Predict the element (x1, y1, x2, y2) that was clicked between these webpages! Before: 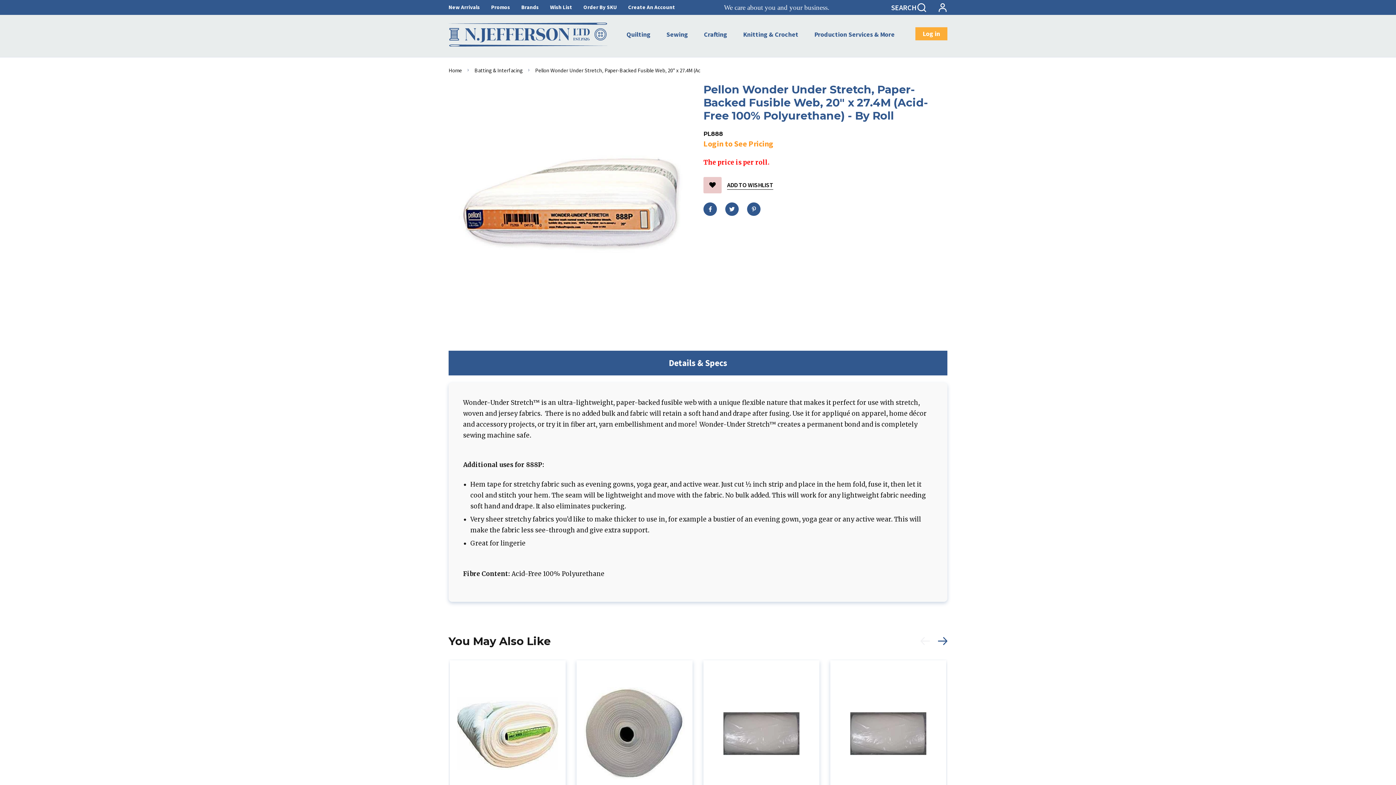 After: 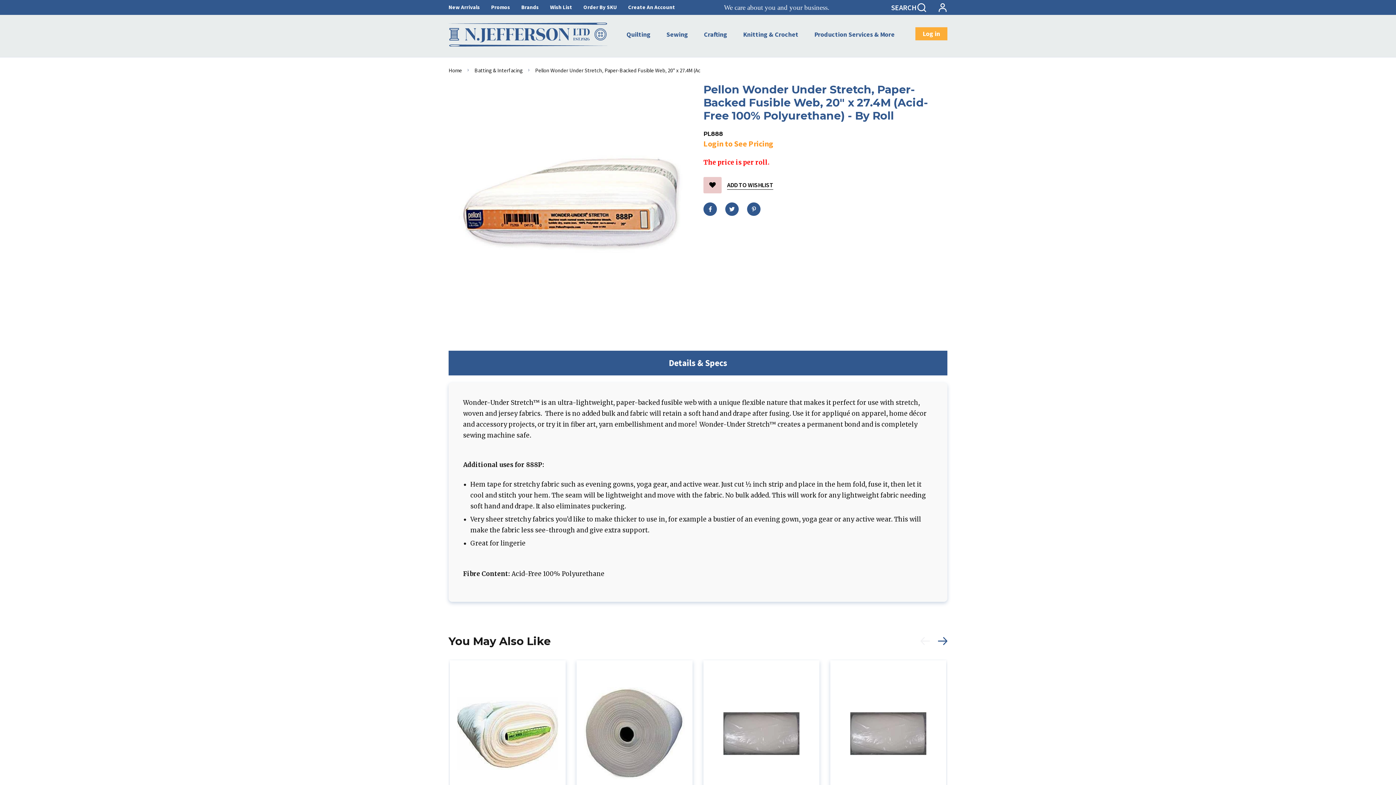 Action: label: Pellon Wonder Under Stretch, Paper-Backed Fusible Web, 20" x 27.4M (Ac bbox: (535, 66, 700, 73)